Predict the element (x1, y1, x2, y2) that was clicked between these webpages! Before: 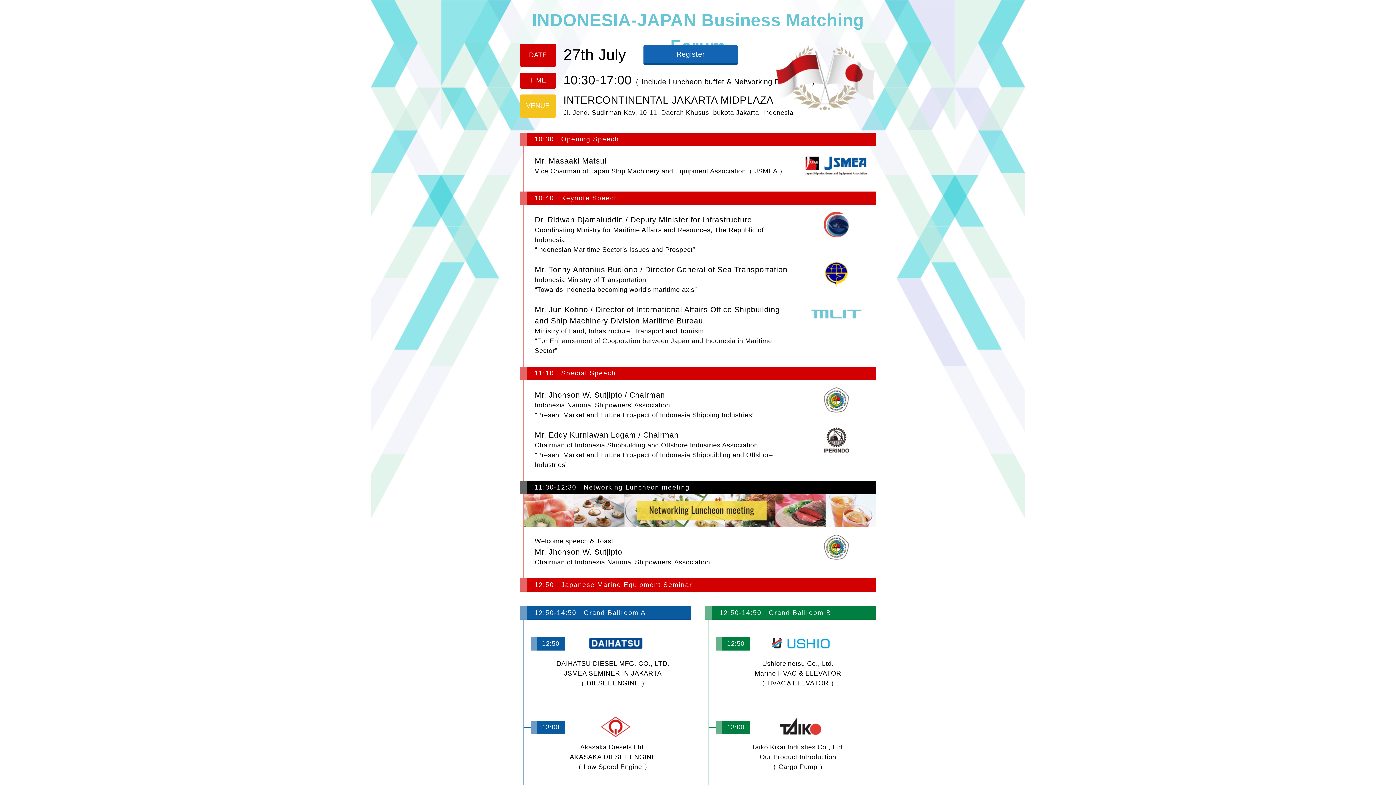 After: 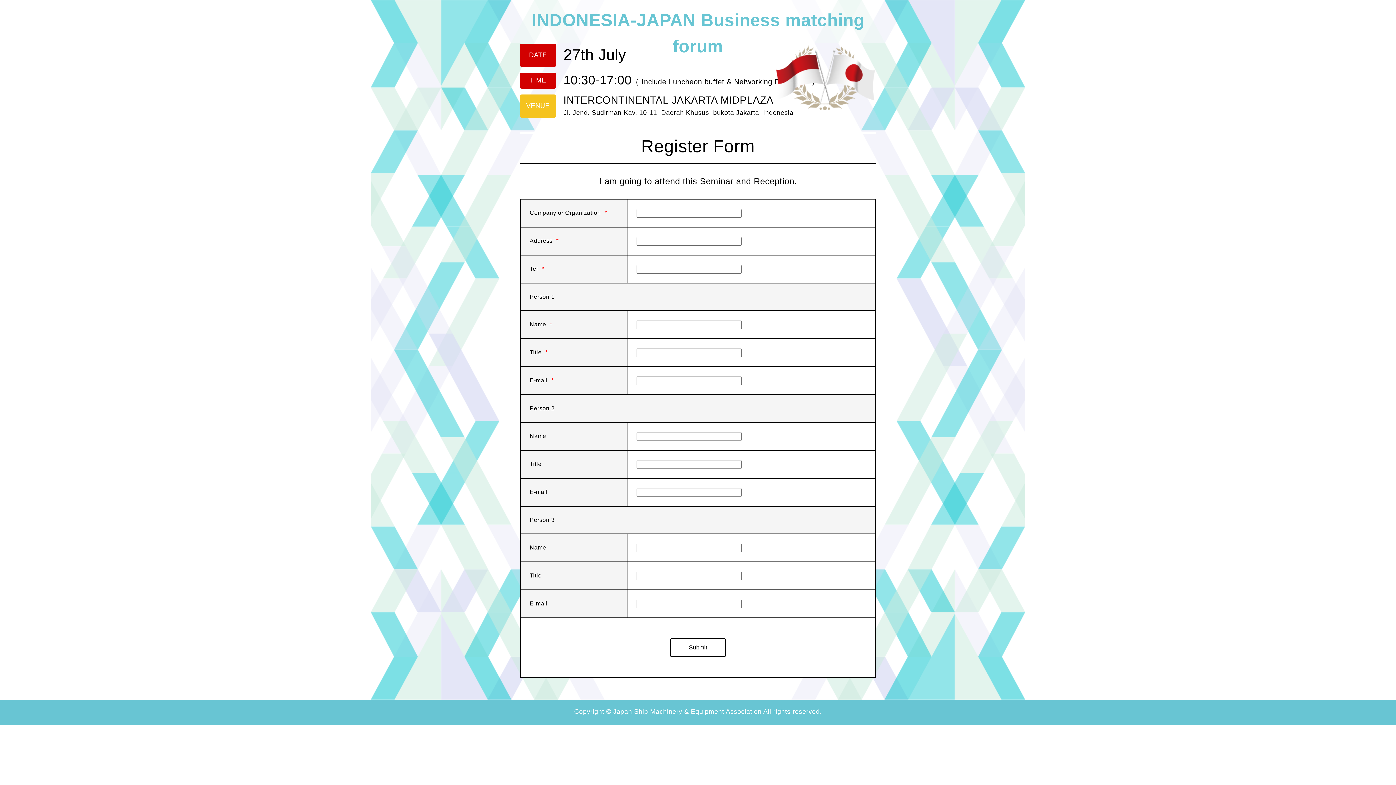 Action: bbox: (643, 45, 738, 65) label: Register